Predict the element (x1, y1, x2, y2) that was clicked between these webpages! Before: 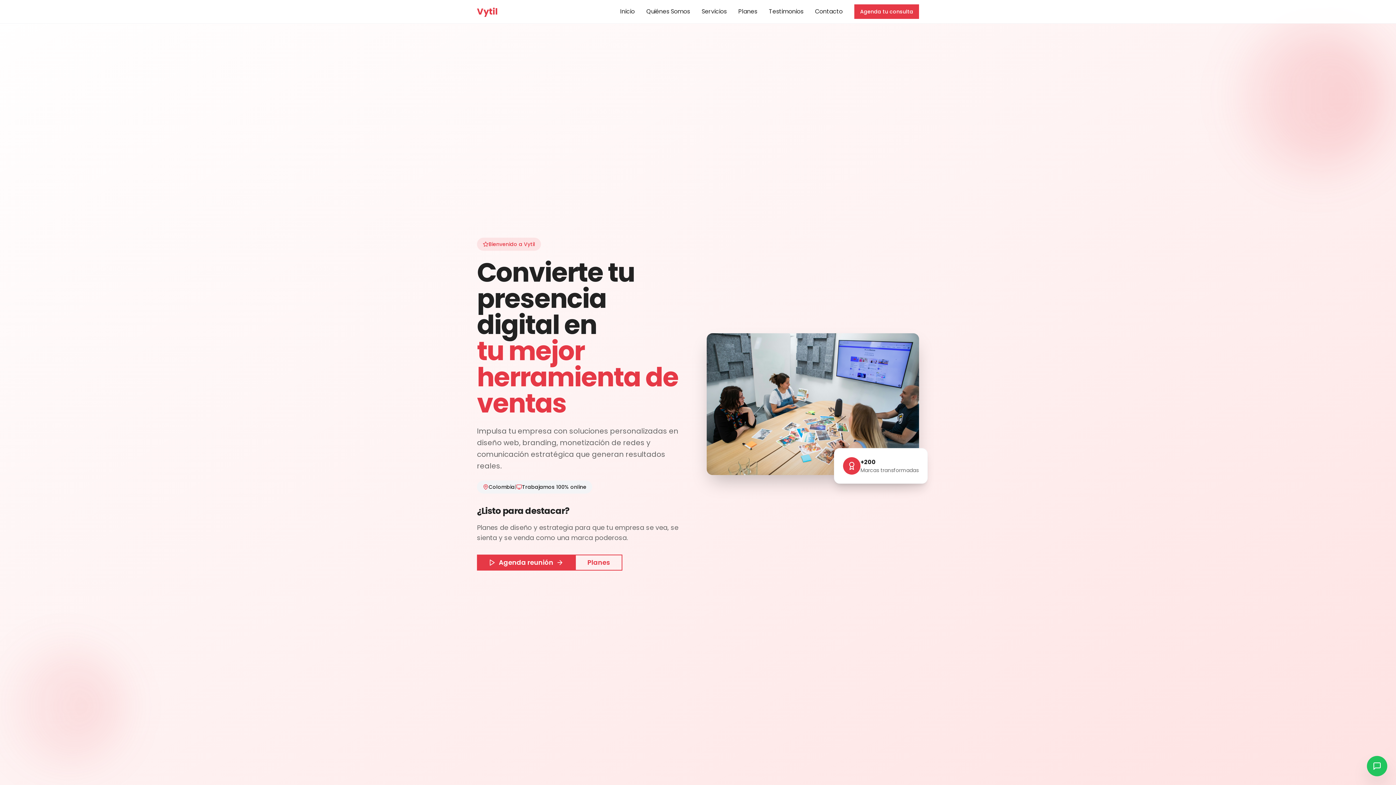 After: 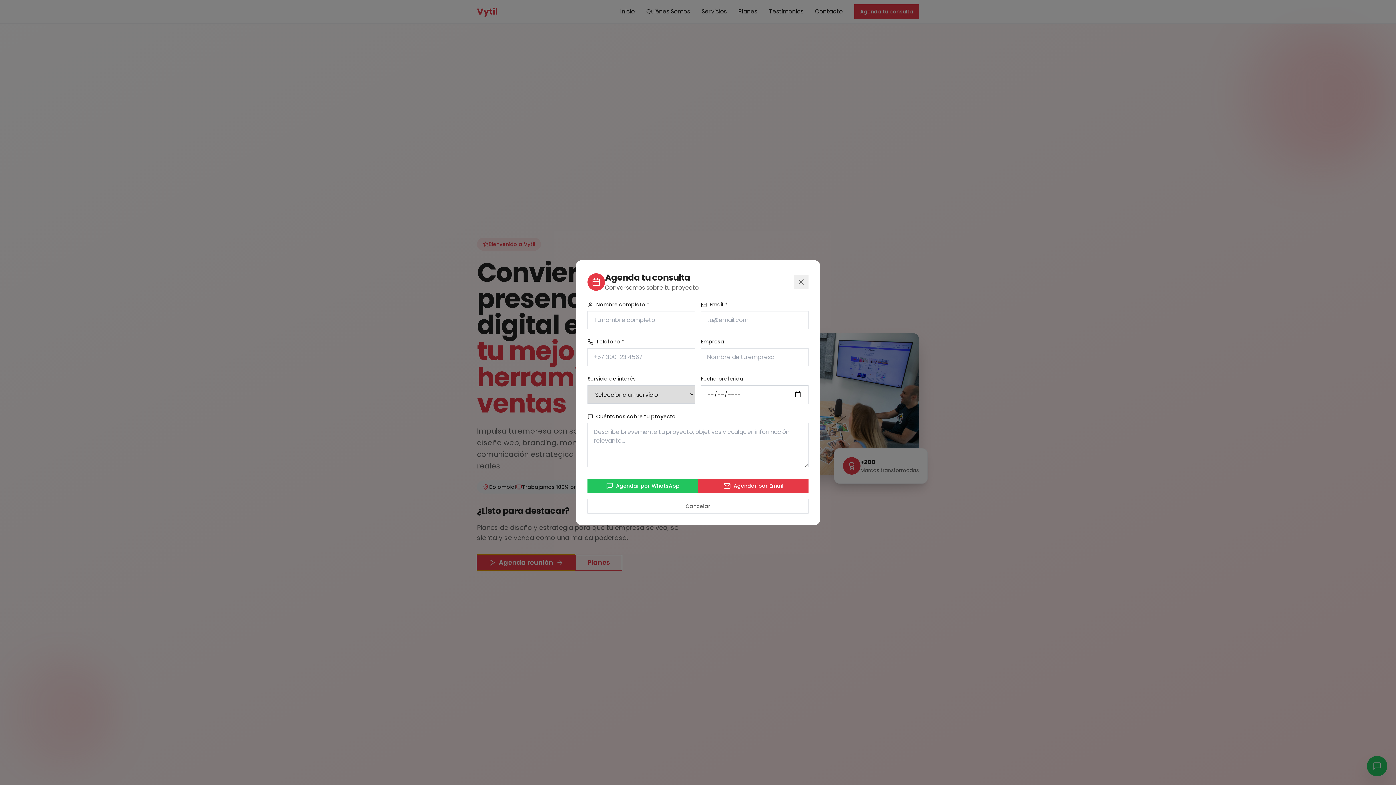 Action: bbox: (477, 554, 575, 570) label: Agenda reunión